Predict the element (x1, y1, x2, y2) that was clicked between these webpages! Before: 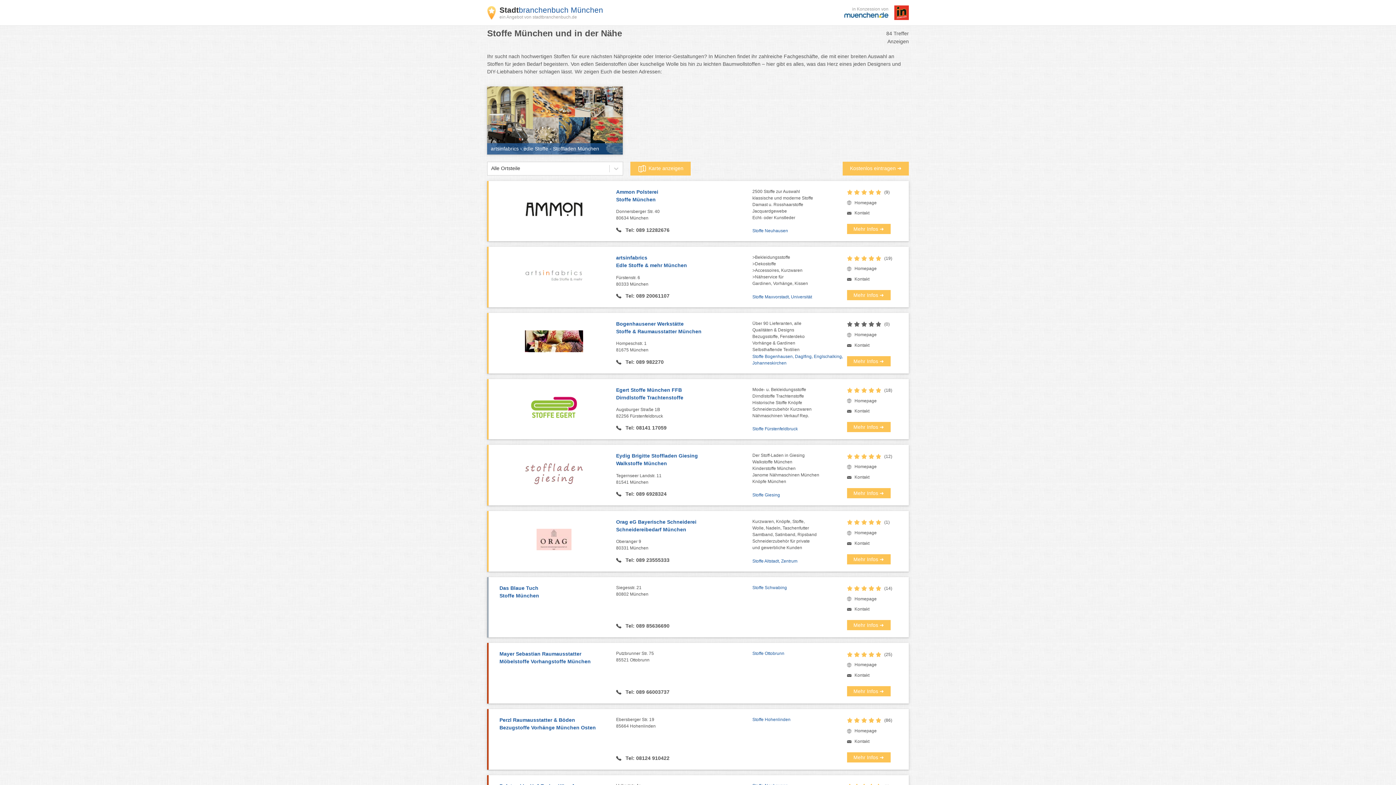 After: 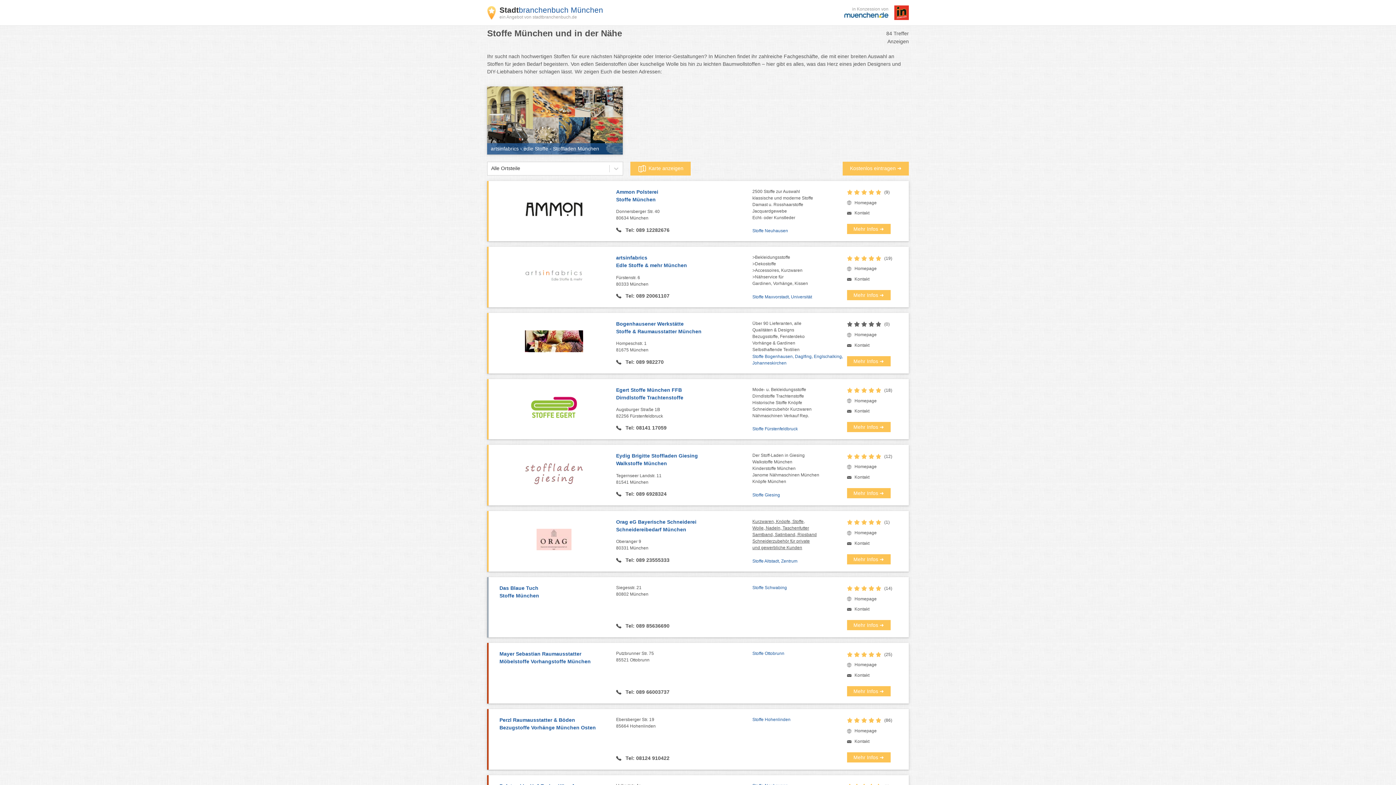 Action: label: Kurzwaren, Knöpfe, Stoffe,
Wolle, Nadeln, Taschenfutter
Samtband, Satinband, Ripsband
Schneiderzubehör für private
und gewerbliche Kunden bbox: (752, 518, 843, 551)